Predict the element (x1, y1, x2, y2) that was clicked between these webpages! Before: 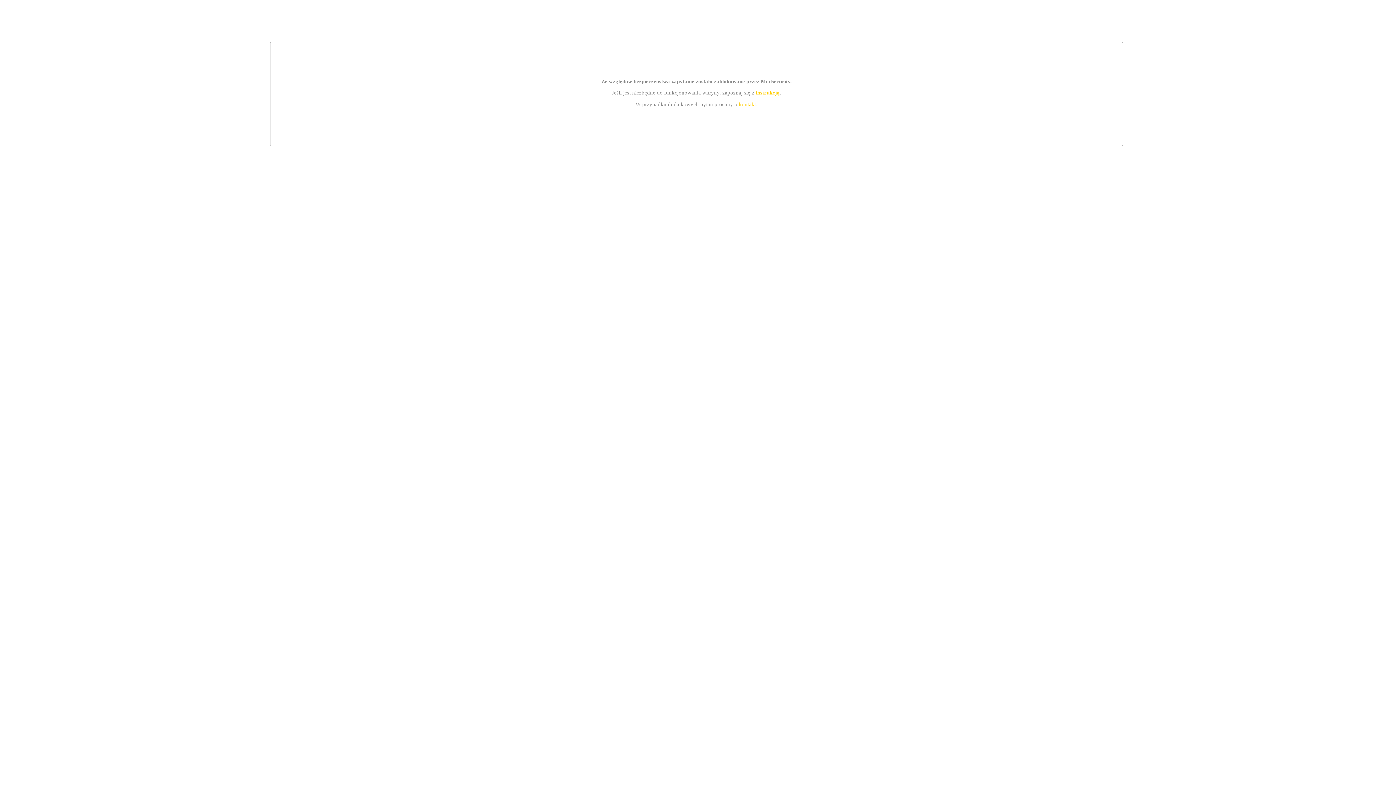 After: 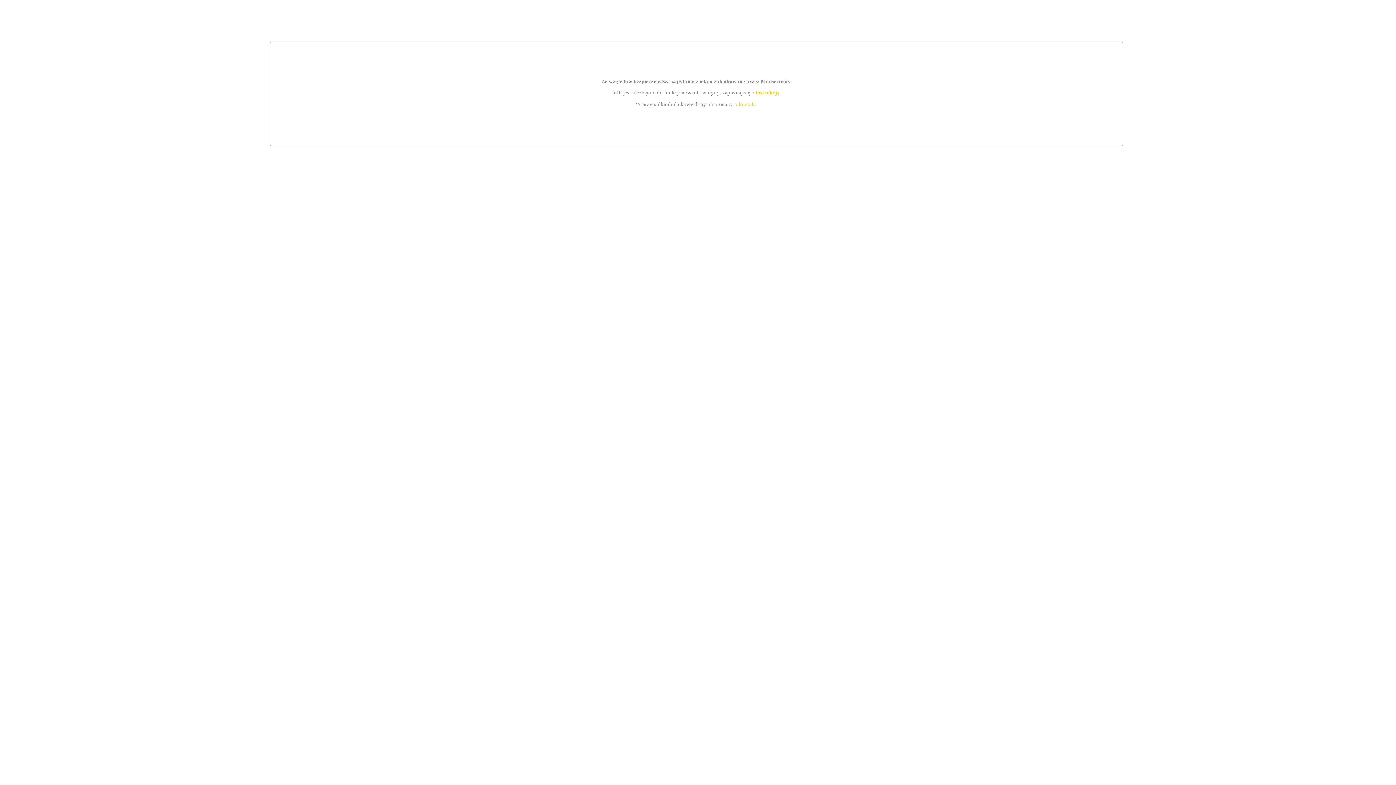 Action: bbox: (755, 89, 779, 95) label: instrukcją